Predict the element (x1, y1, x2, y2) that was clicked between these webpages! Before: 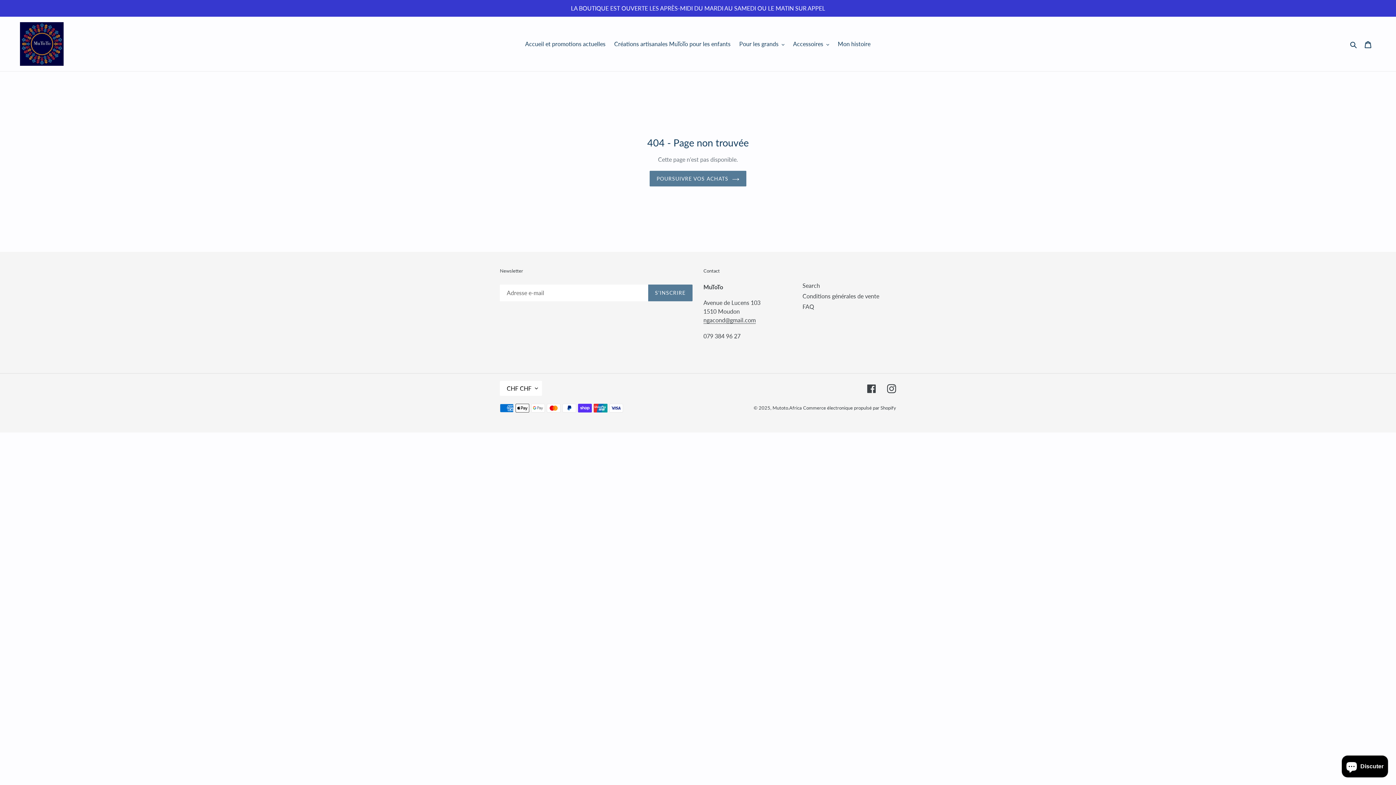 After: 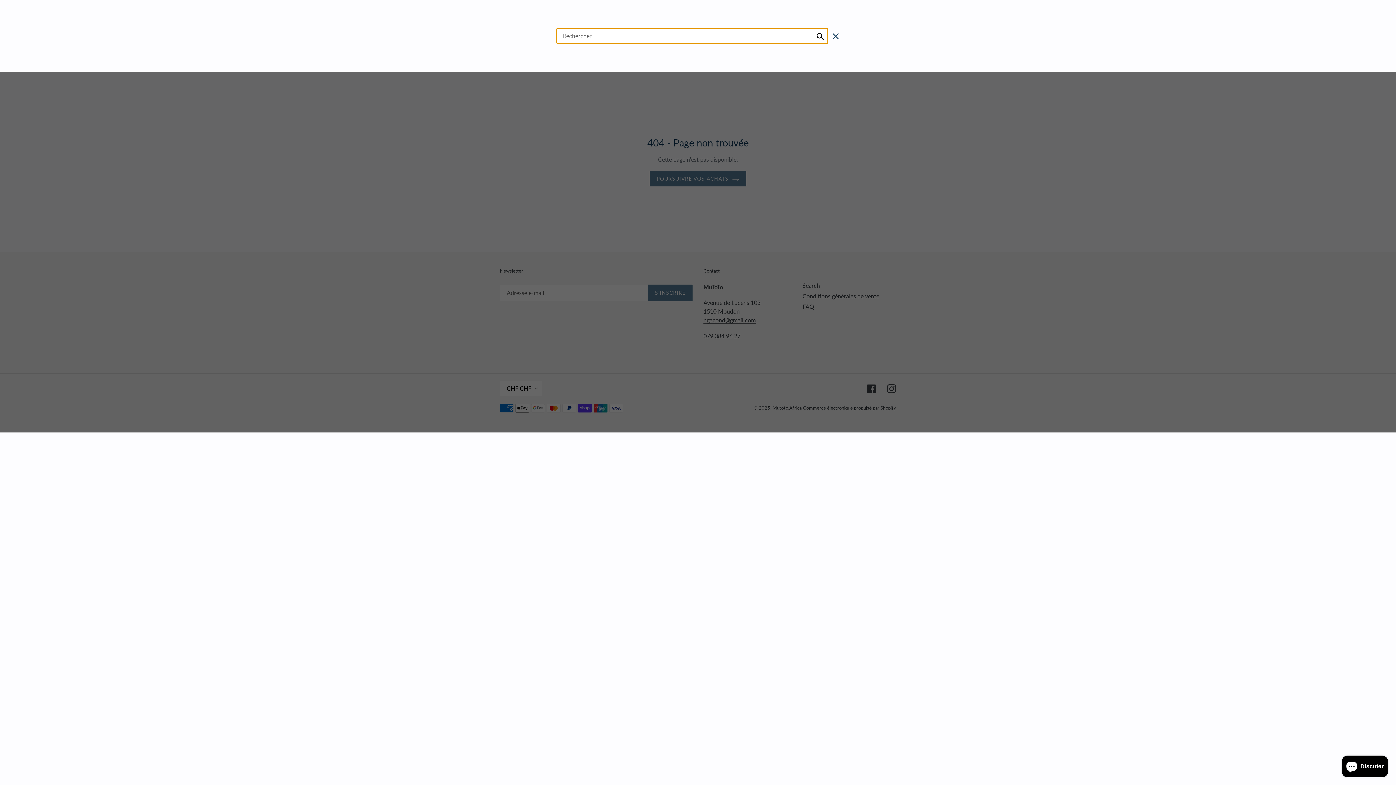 Action: bbox: (1348, 39, 1360, 48) label: Rechercher